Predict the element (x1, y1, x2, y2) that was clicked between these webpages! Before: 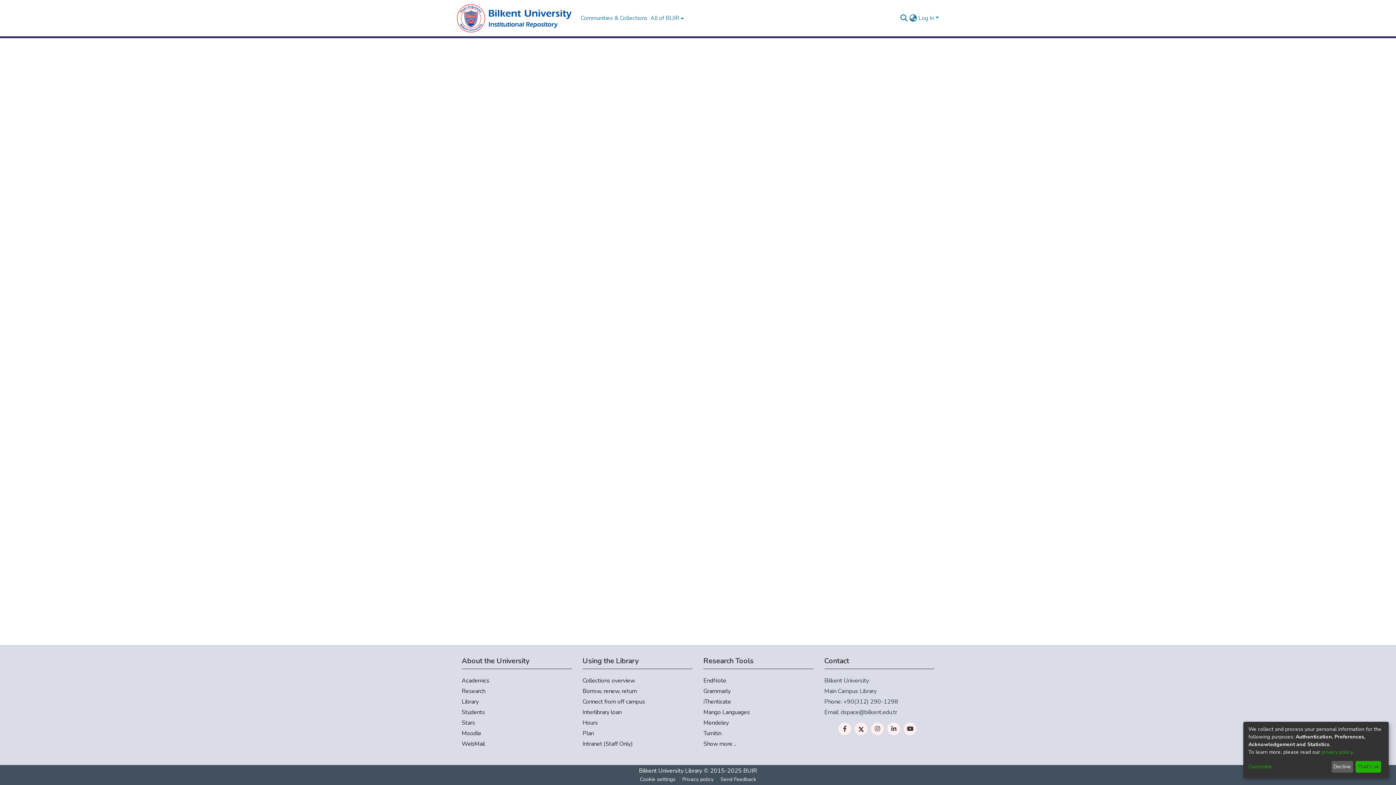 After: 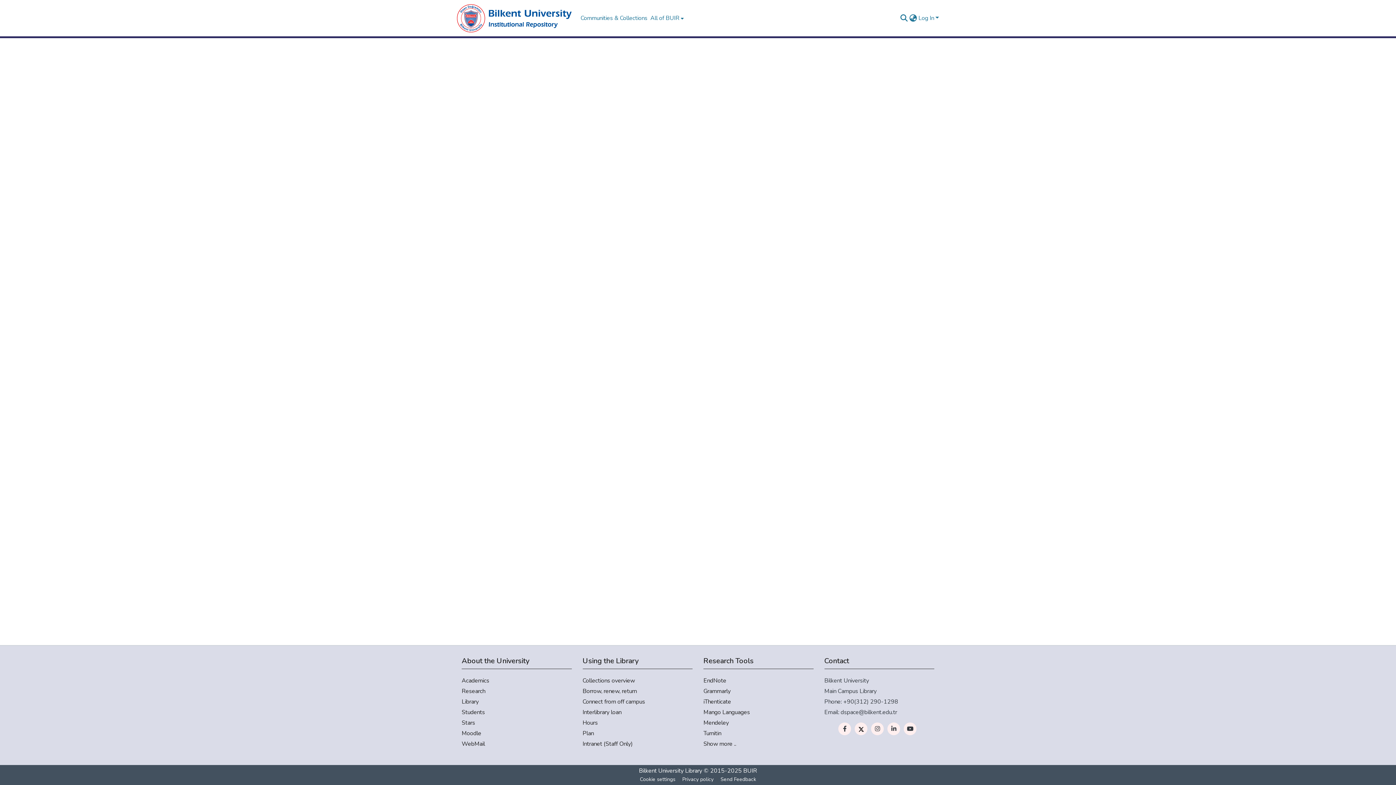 Action: bbox: (1355, 761, 1381, 773) label: That's ok